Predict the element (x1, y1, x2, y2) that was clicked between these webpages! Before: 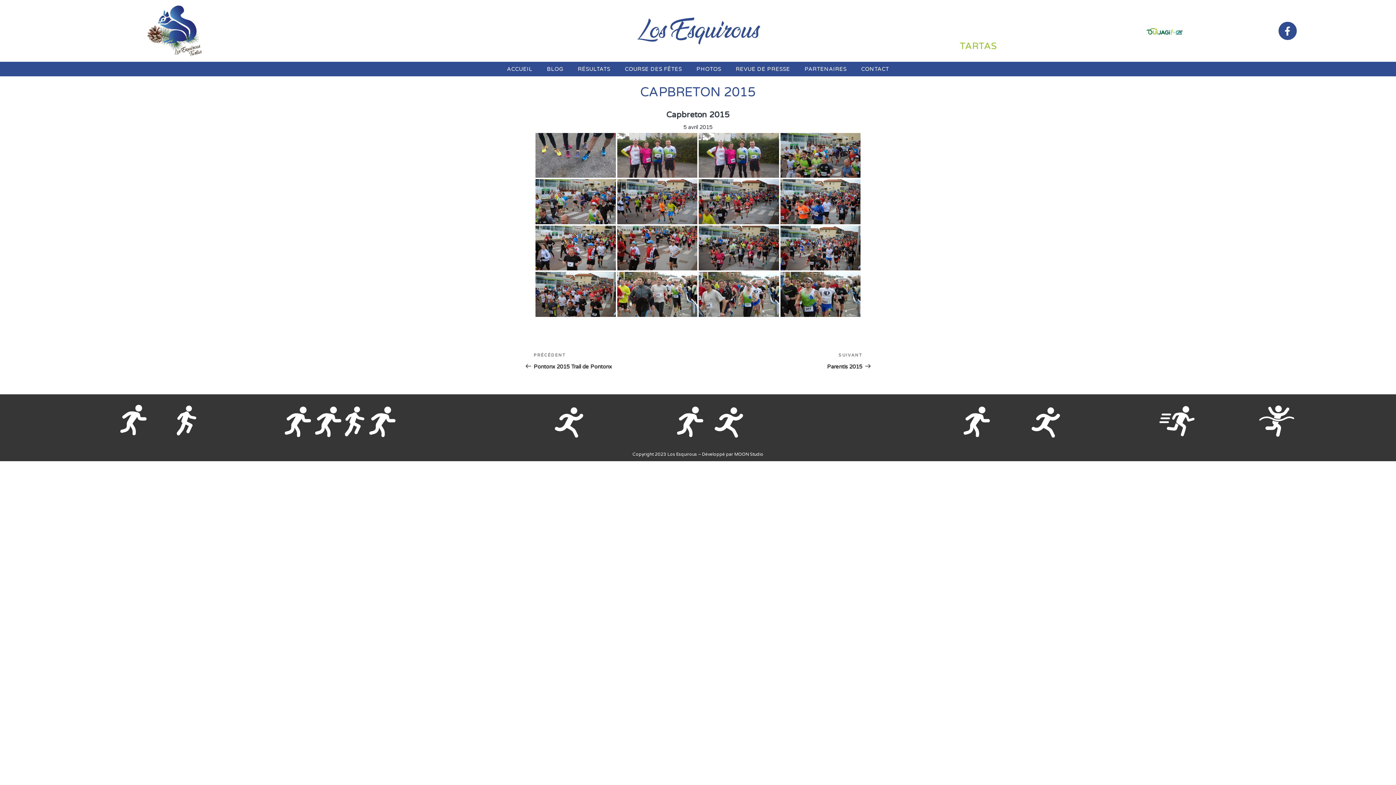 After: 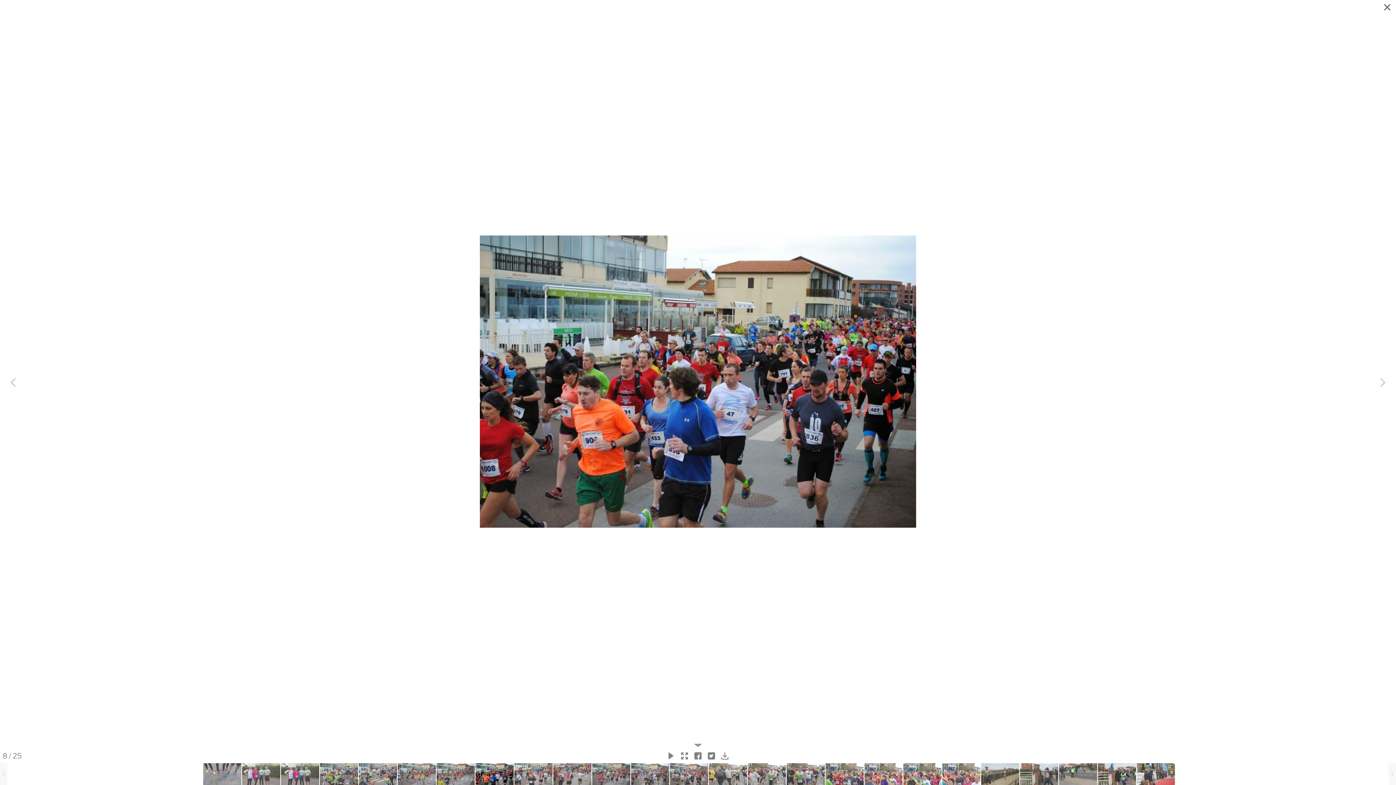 Action: bbox: (780, 179, 860, 224)